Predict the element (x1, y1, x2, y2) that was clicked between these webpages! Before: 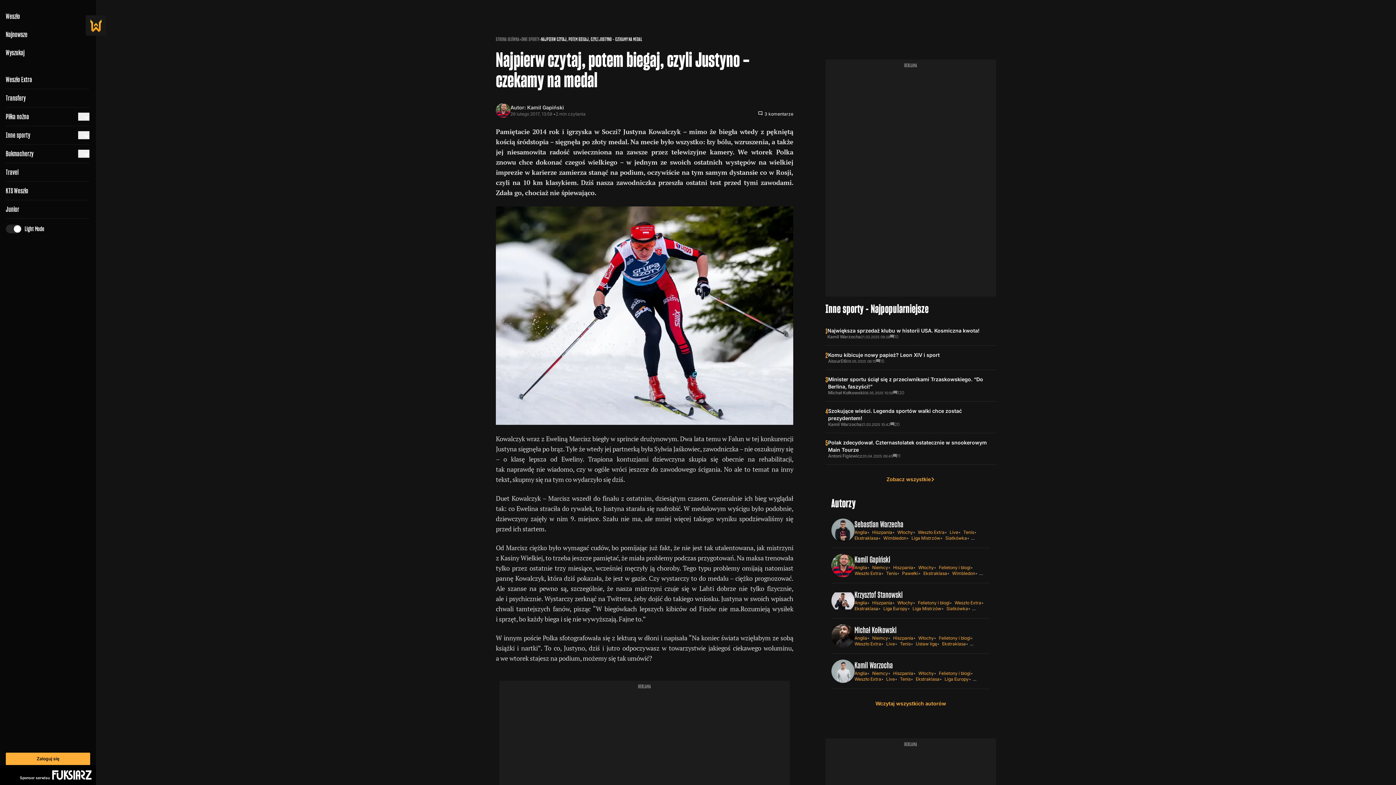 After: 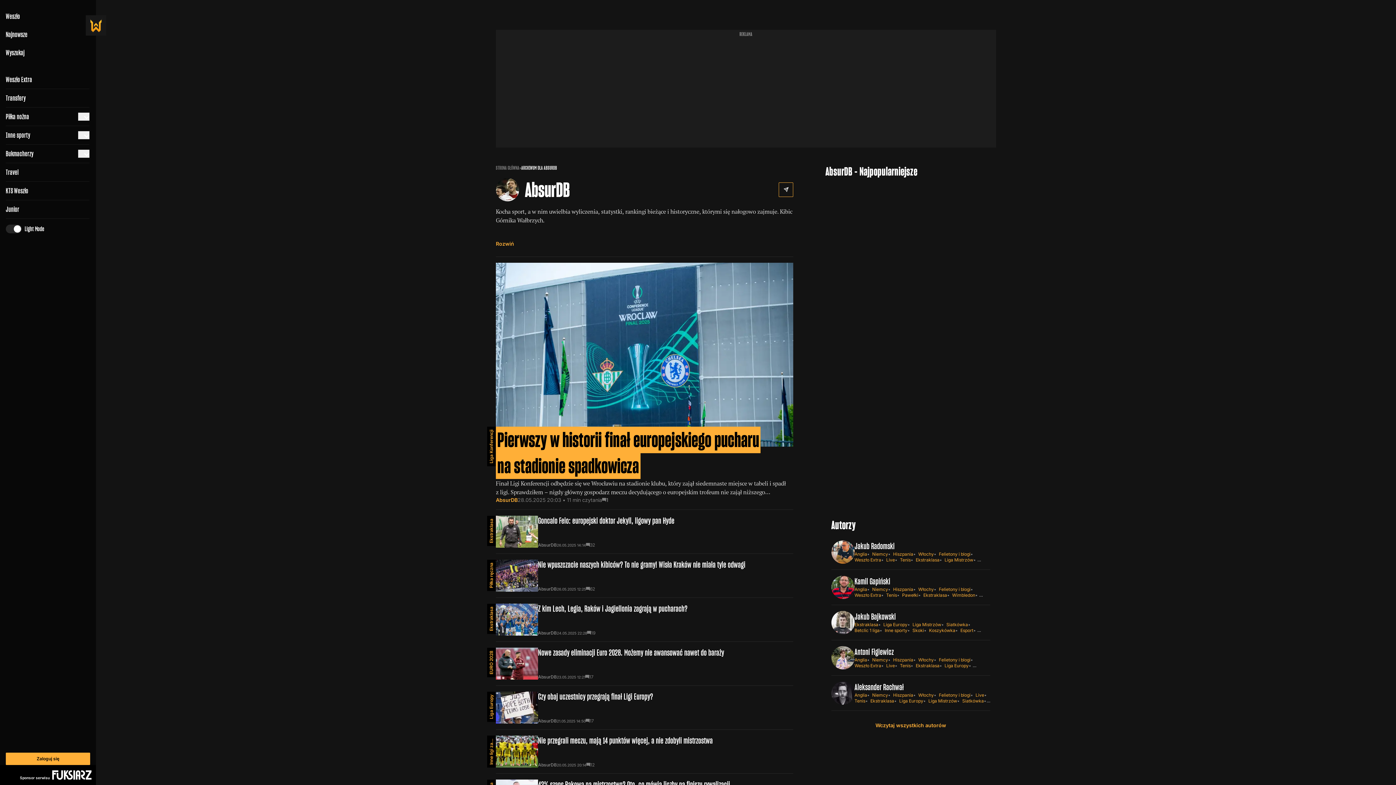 Action: label: AbsurDB bbox: (828, 358, 847, 364)